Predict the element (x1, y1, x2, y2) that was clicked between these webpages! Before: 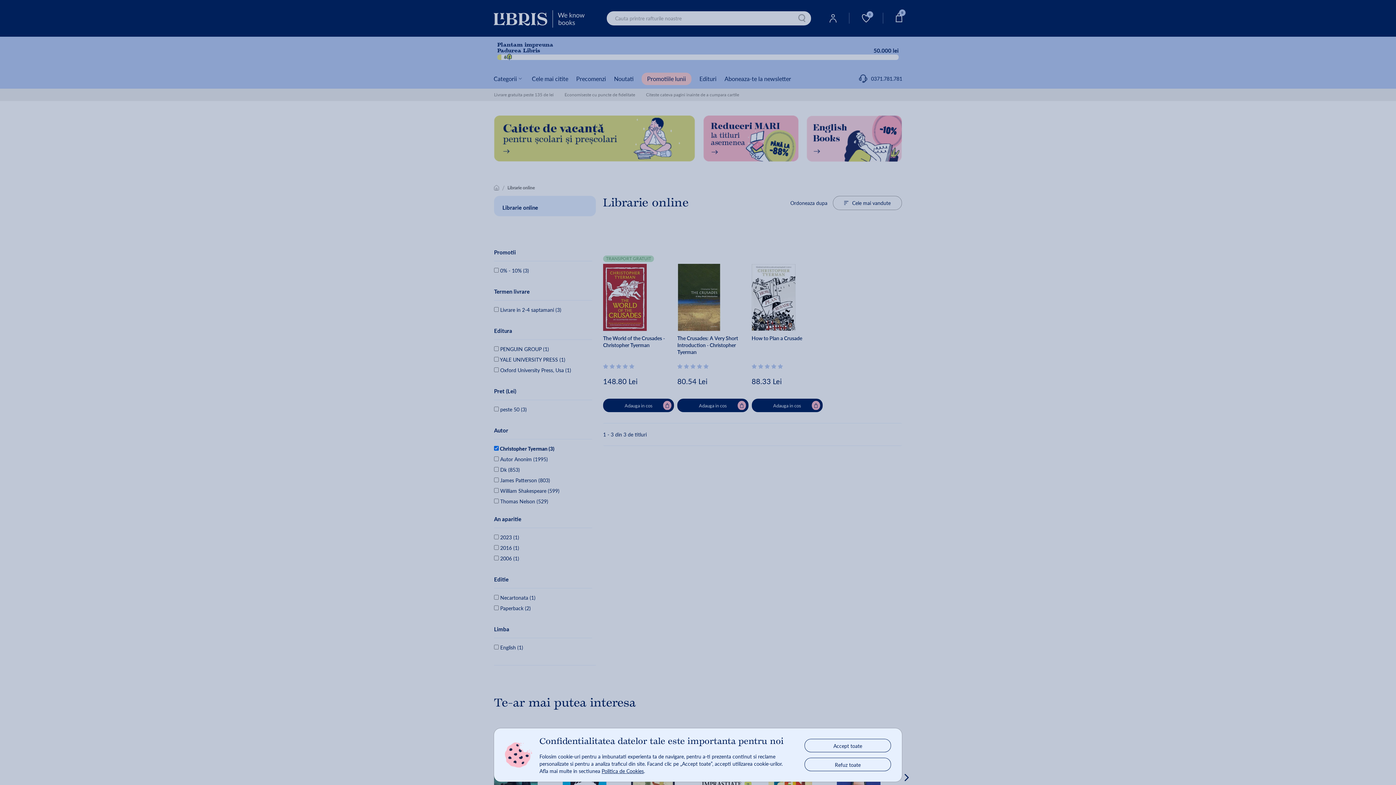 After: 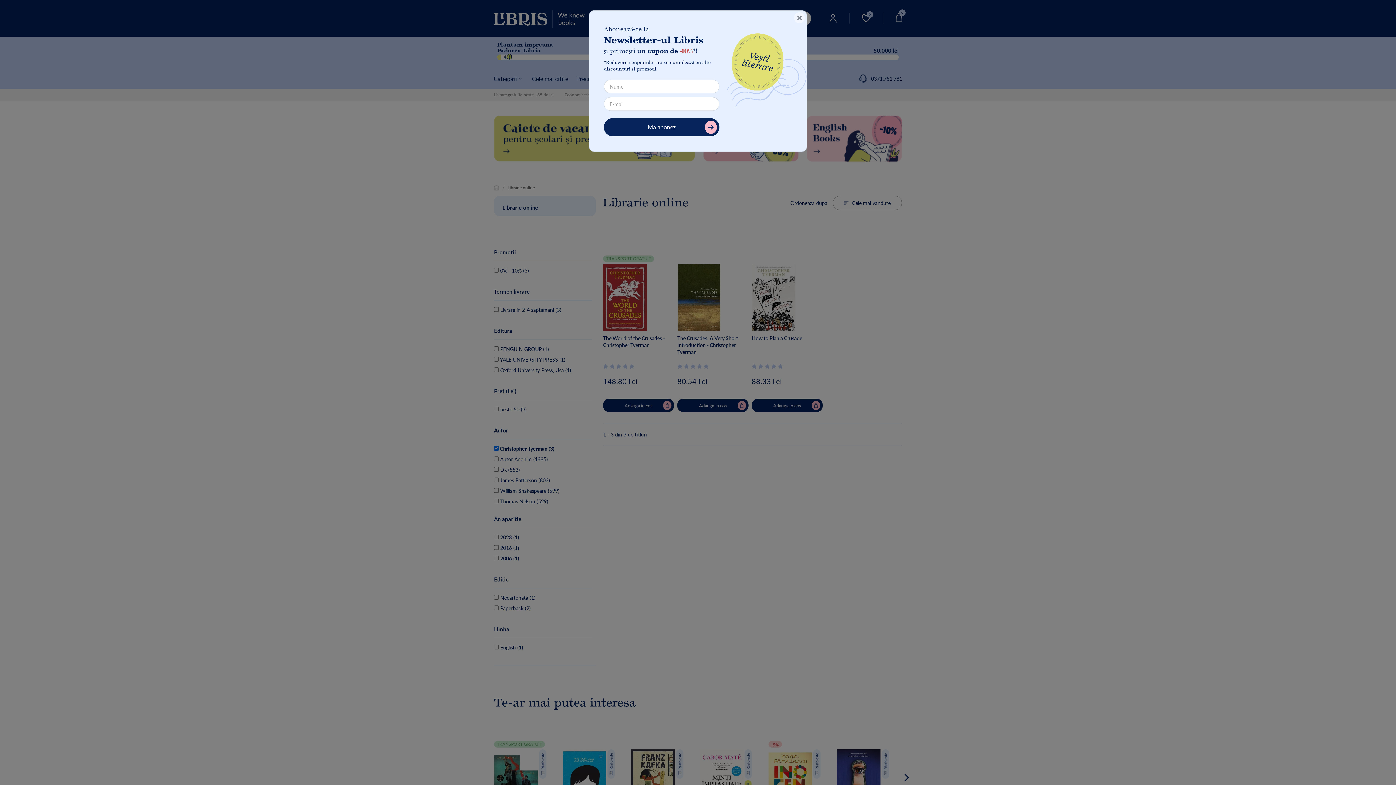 Action: label: Refuz toate bbox: (805, 758, 890, 771)